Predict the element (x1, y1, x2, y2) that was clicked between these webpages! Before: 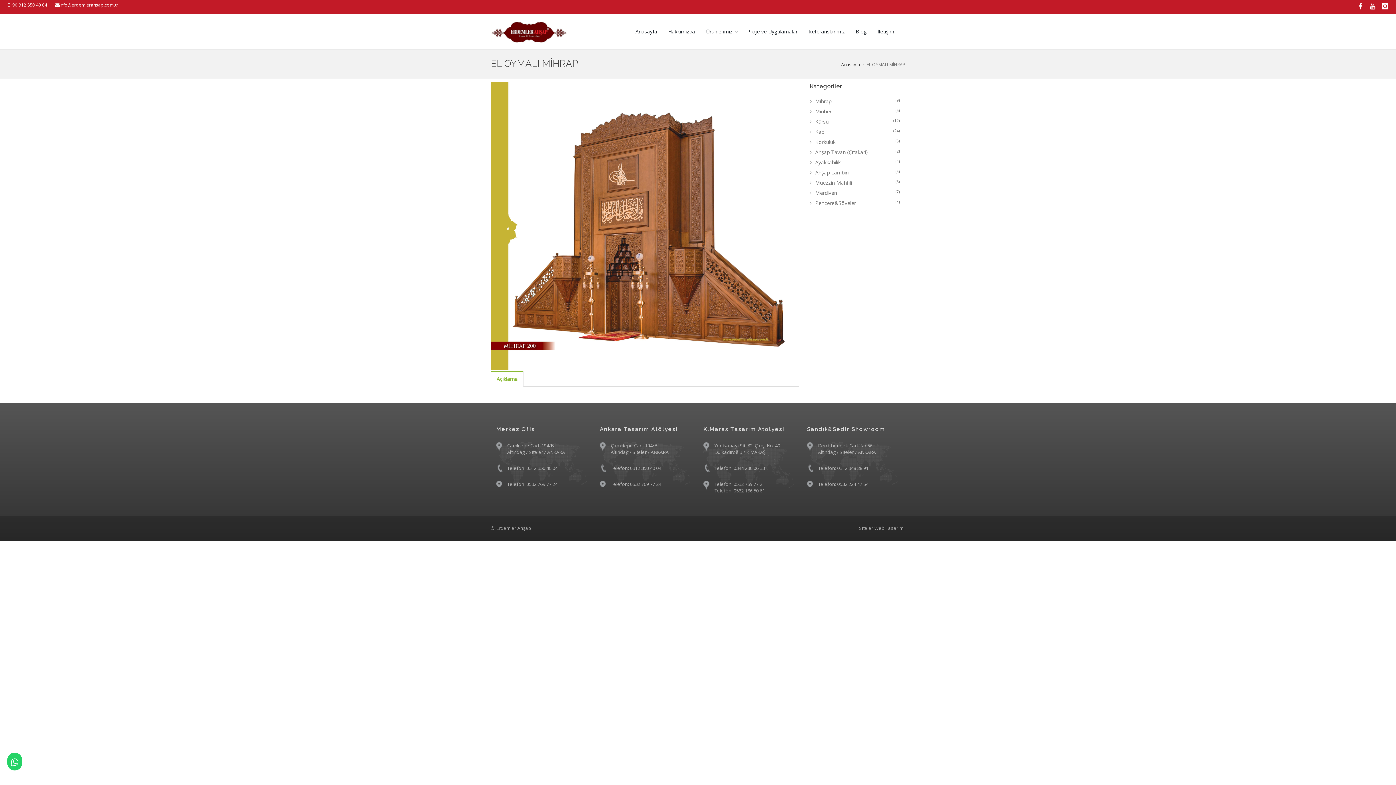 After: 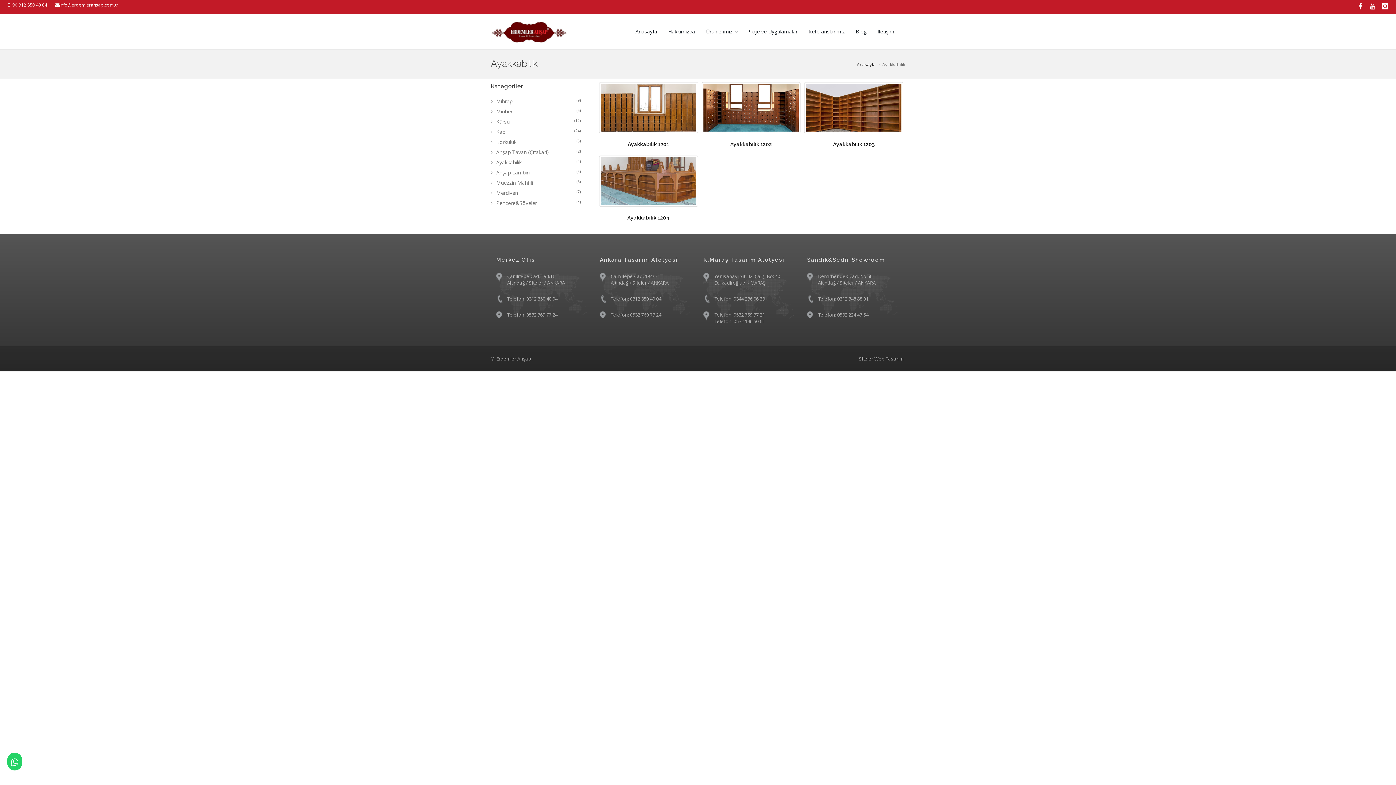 Action: label: (4)
Ayakkabılık bbox: (815, 157, 900, 167)